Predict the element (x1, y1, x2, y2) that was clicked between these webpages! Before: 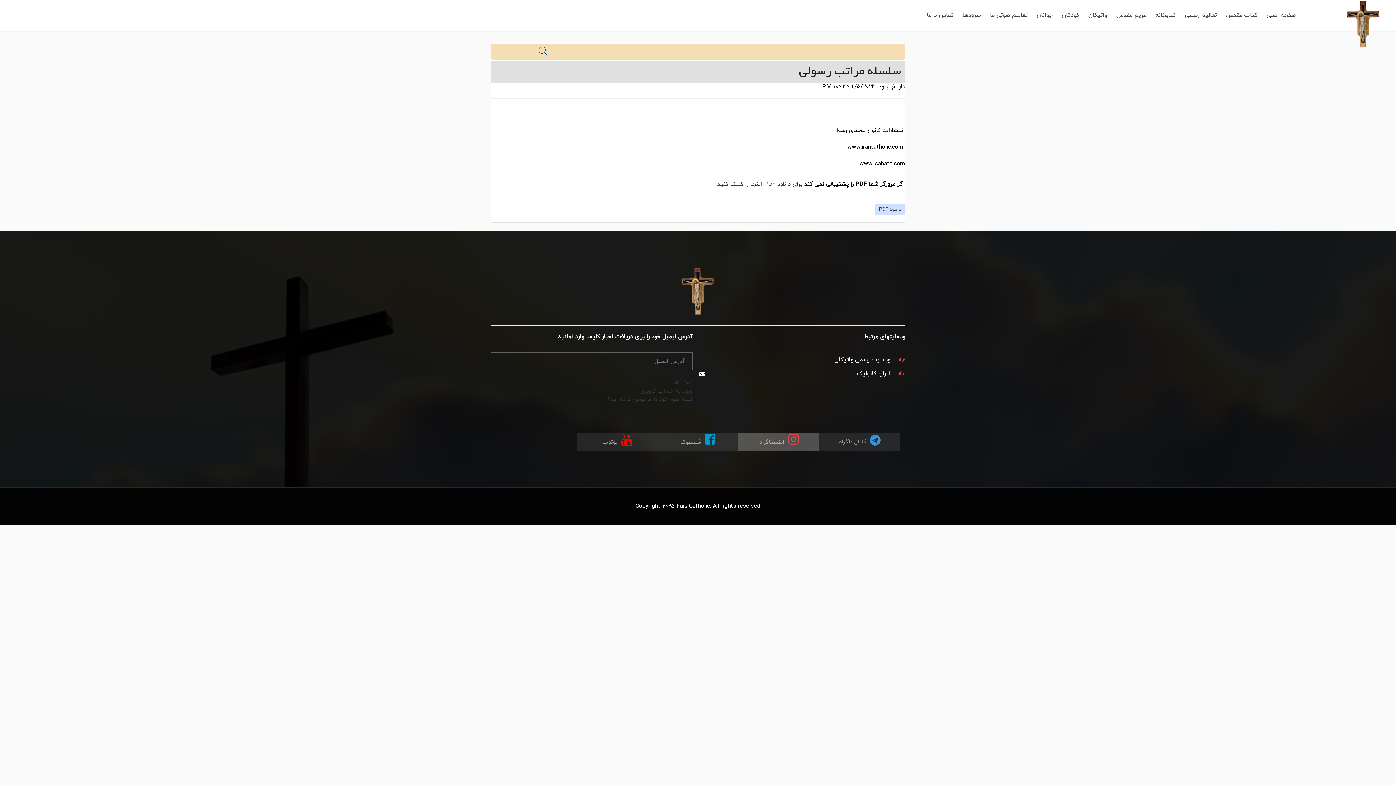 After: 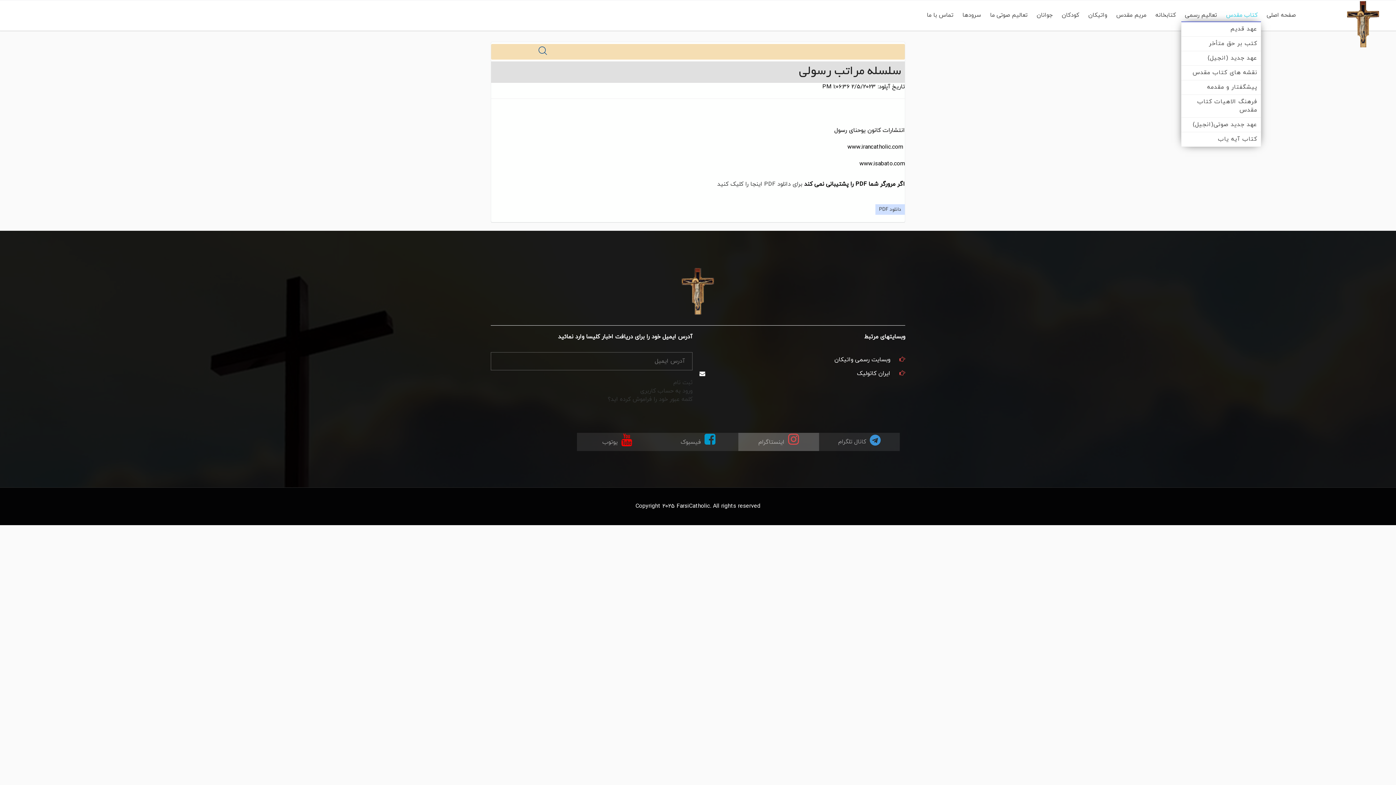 Action: bbox: (1222, 9, 1261, 21) label: کتاب مقدس